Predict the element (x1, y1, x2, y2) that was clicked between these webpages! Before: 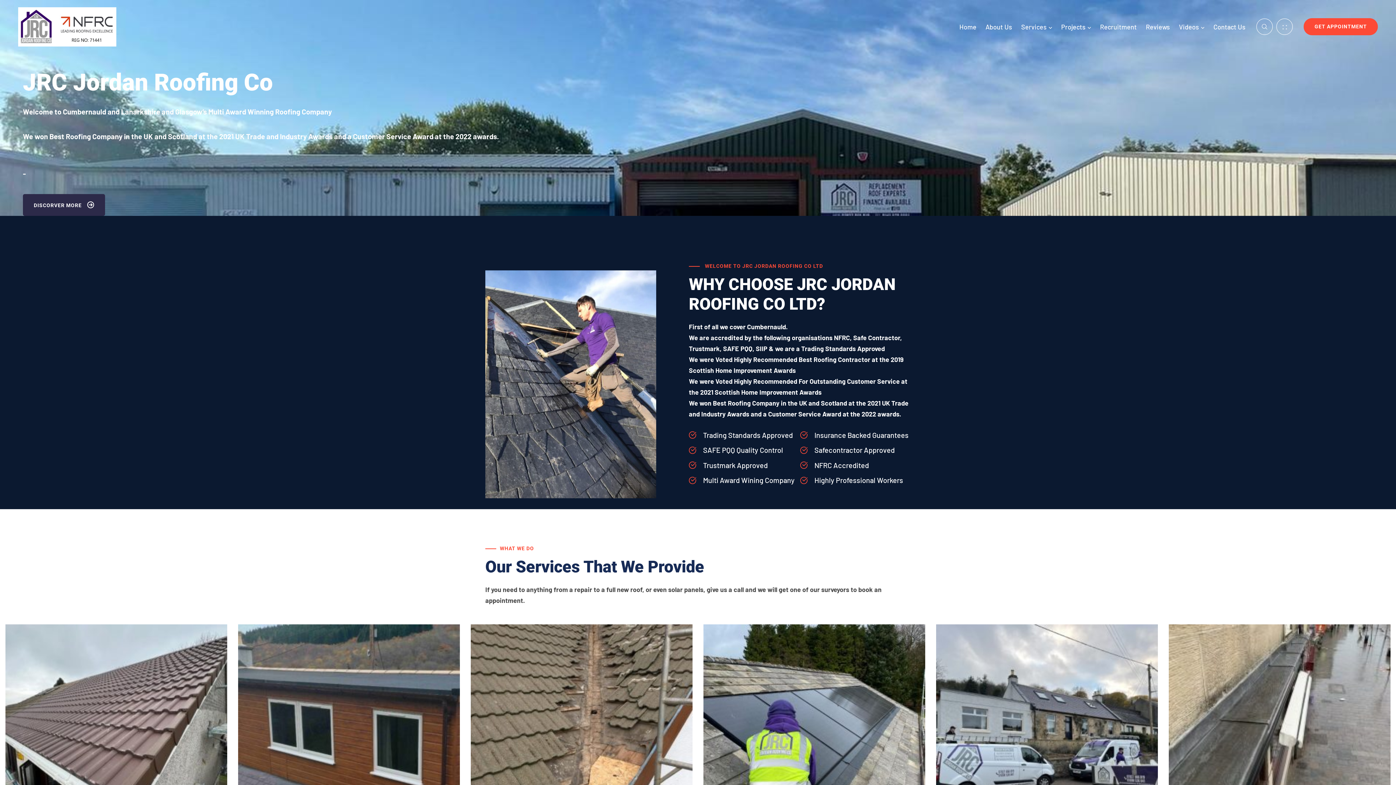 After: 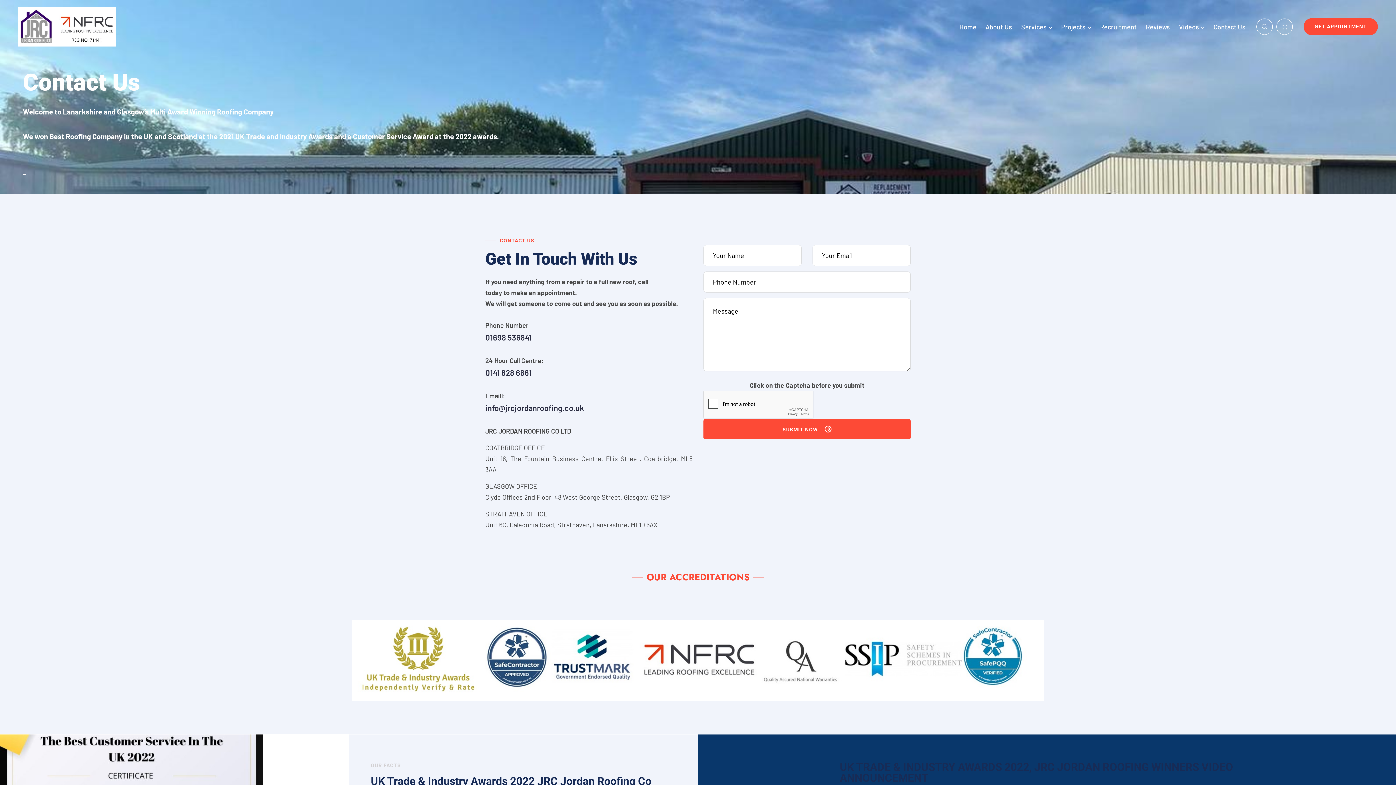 Action: label: Contact Us bbox: (1213, 20, 1245, 33)